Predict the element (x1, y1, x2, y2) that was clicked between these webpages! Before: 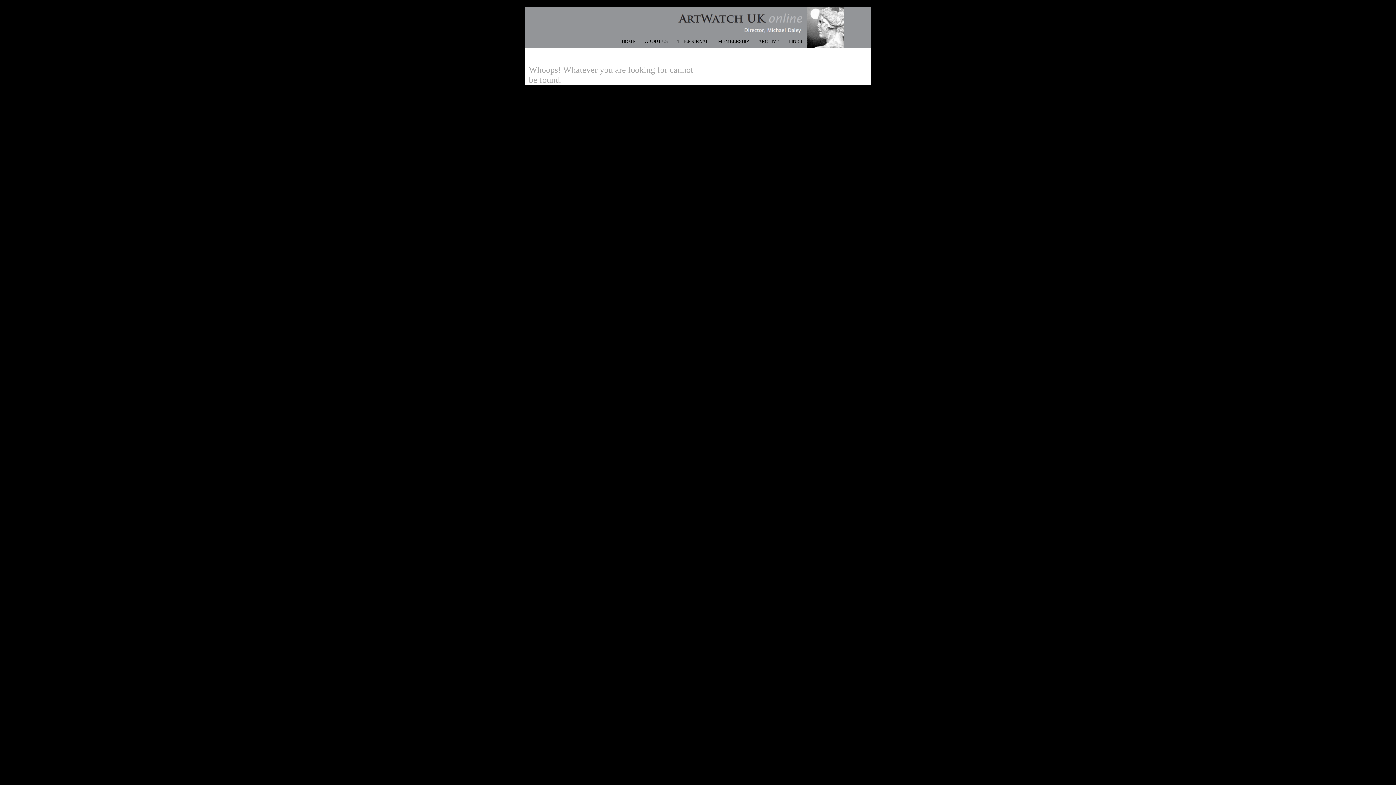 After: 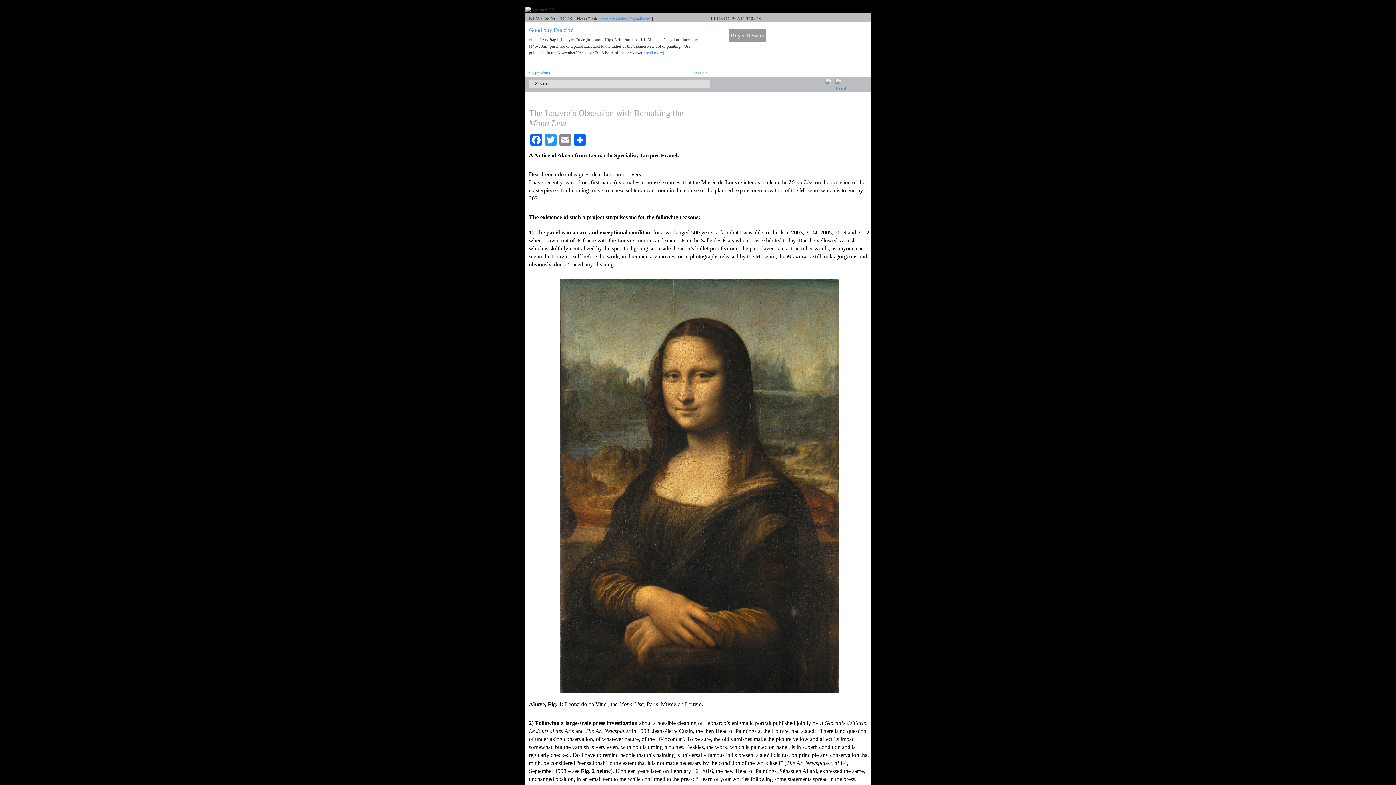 Action: bbox: (617, 38, 640, 44) label: HOME